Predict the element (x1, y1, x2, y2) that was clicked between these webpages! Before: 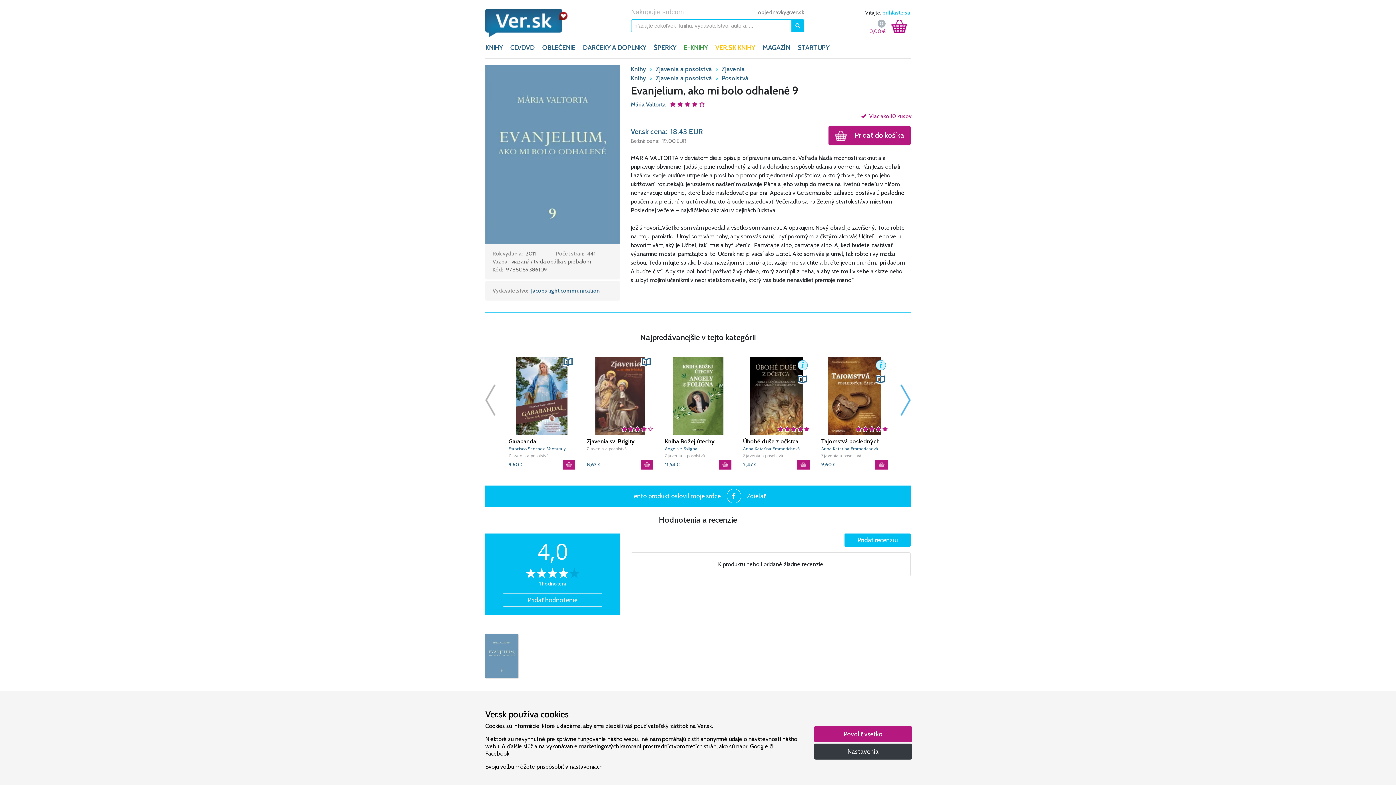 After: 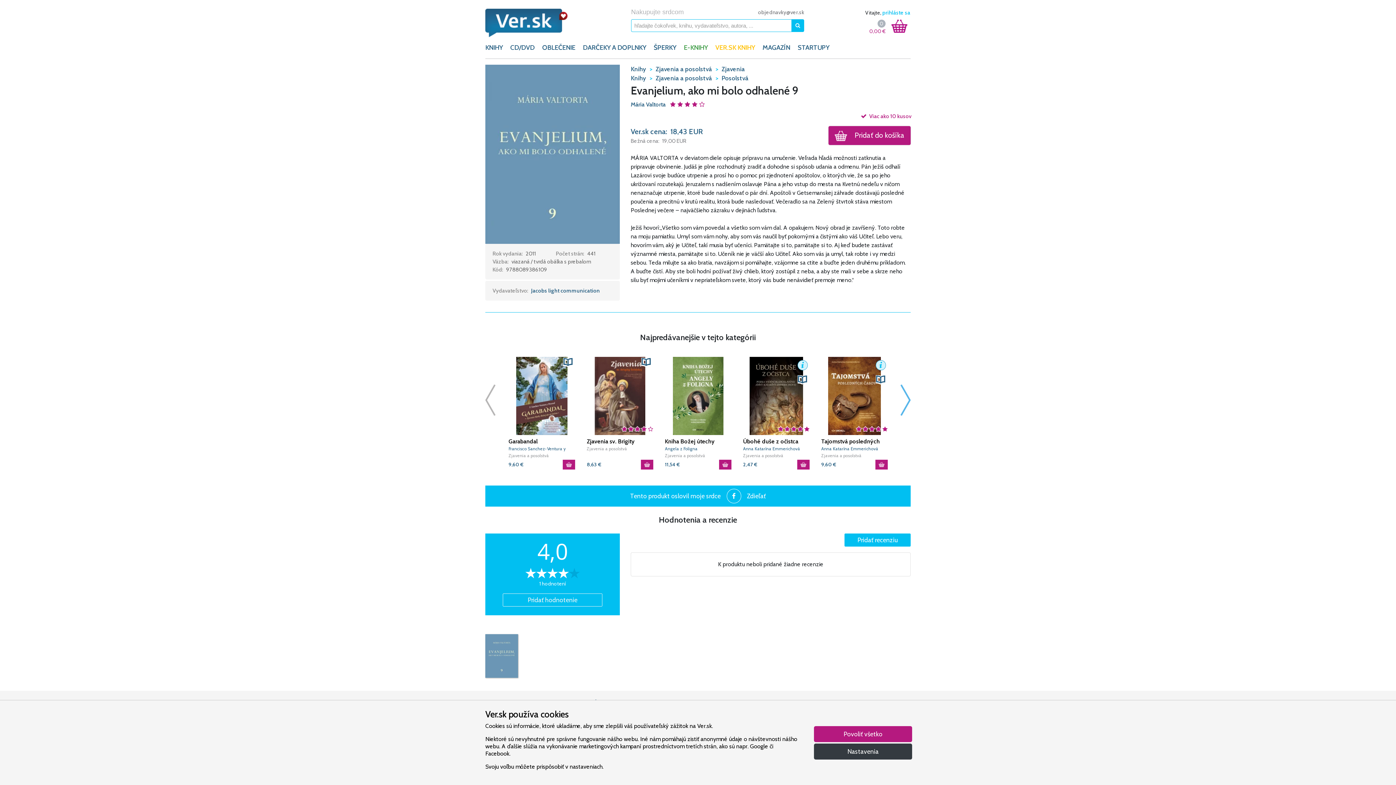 Action: bbox: (485, 634, 518, 678)